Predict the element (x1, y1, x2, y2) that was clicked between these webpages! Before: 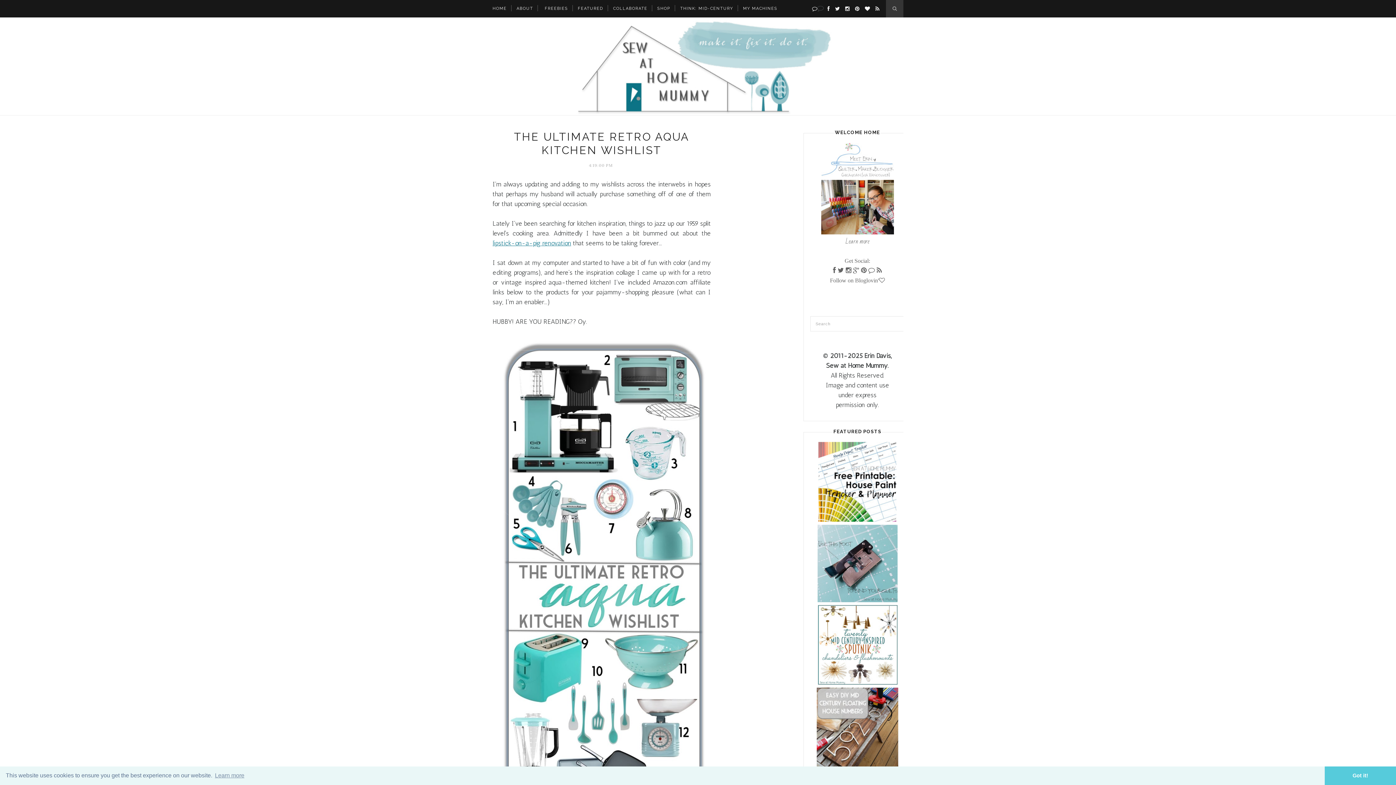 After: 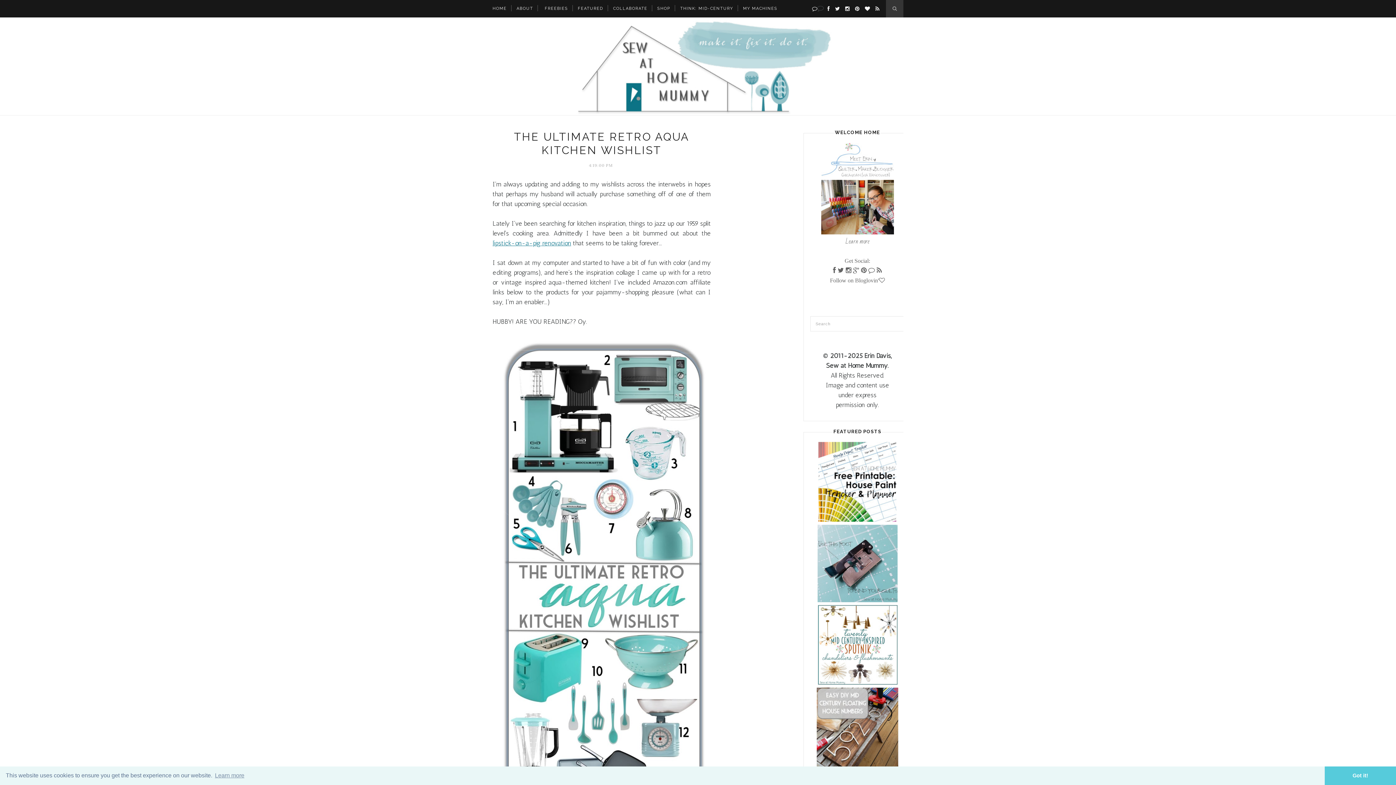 Action: bbox: (841, 5, 849, 11)